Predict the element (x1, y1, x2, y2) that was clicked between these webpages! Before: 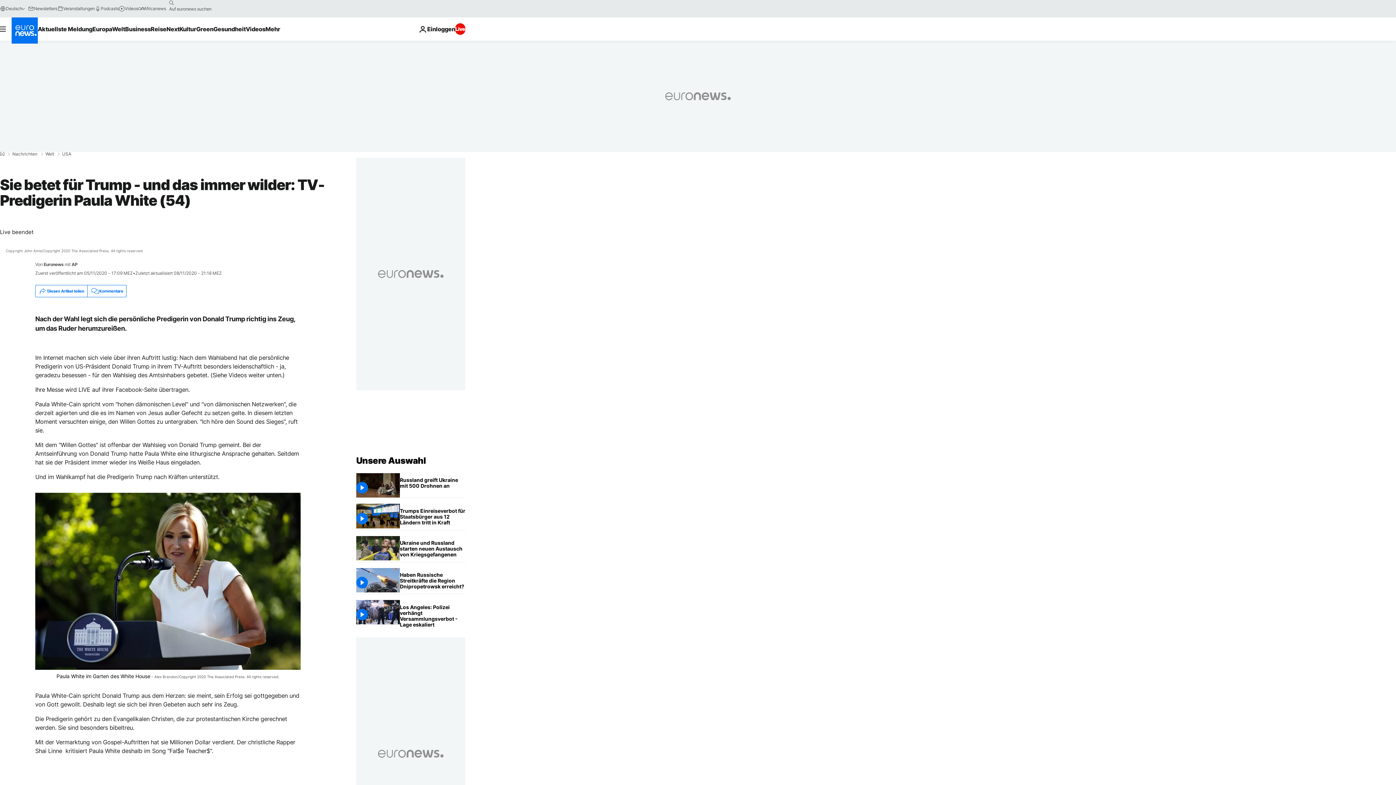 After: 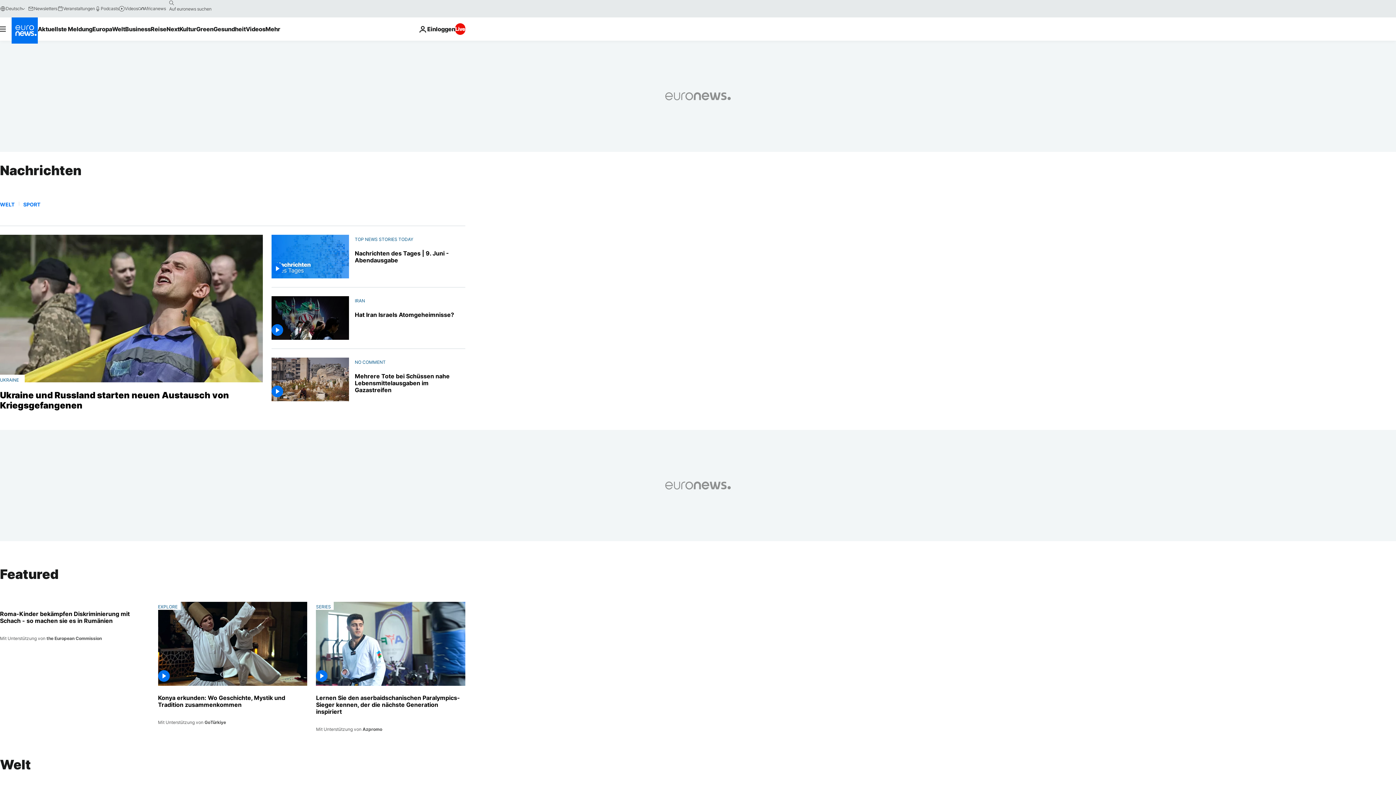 Action: bbox: (12, 152, 37, 156) label: Nachrichten